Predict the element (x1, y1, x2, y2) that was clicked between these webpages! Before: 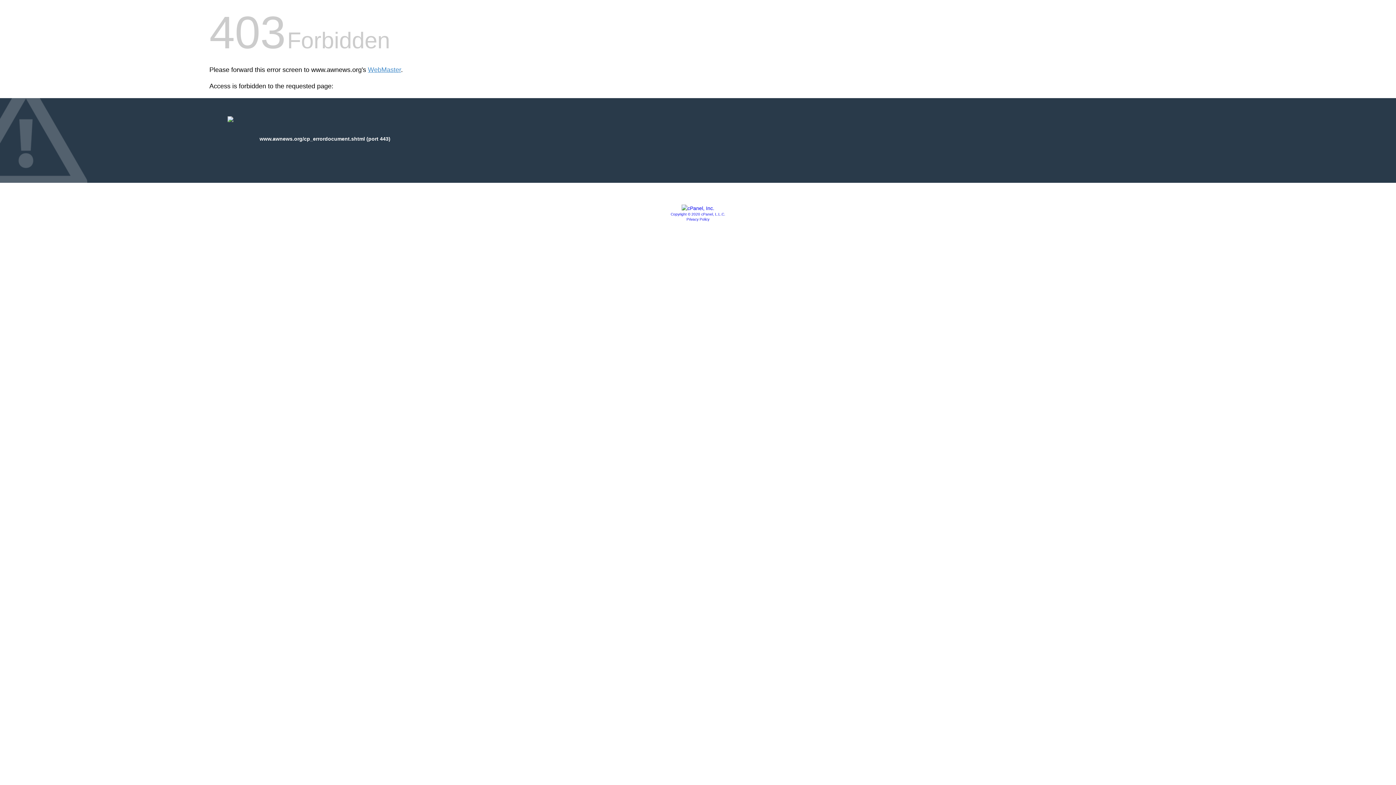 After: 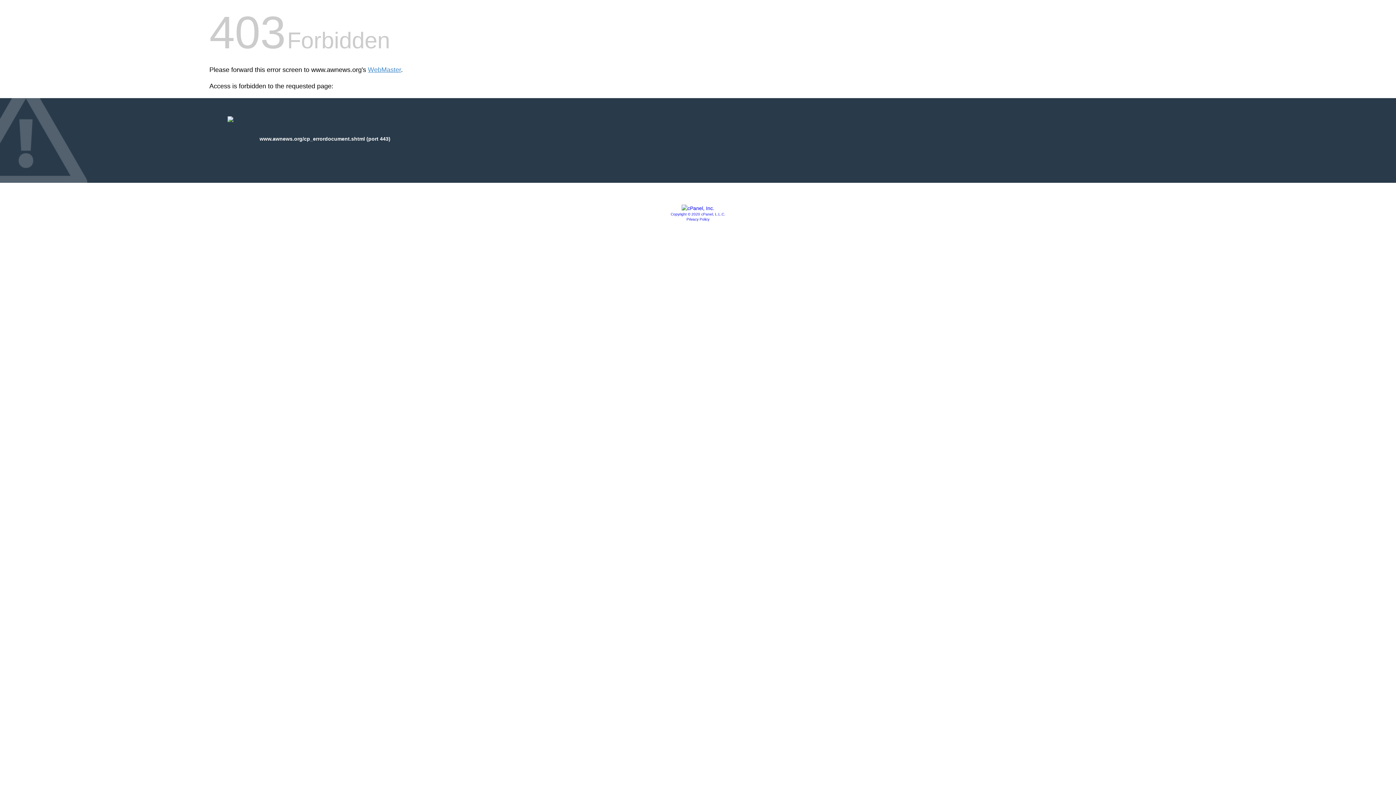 Action: bbox: (670, 212, 725, 216) label: Copyright © 2020 cPanel, L.L.C.